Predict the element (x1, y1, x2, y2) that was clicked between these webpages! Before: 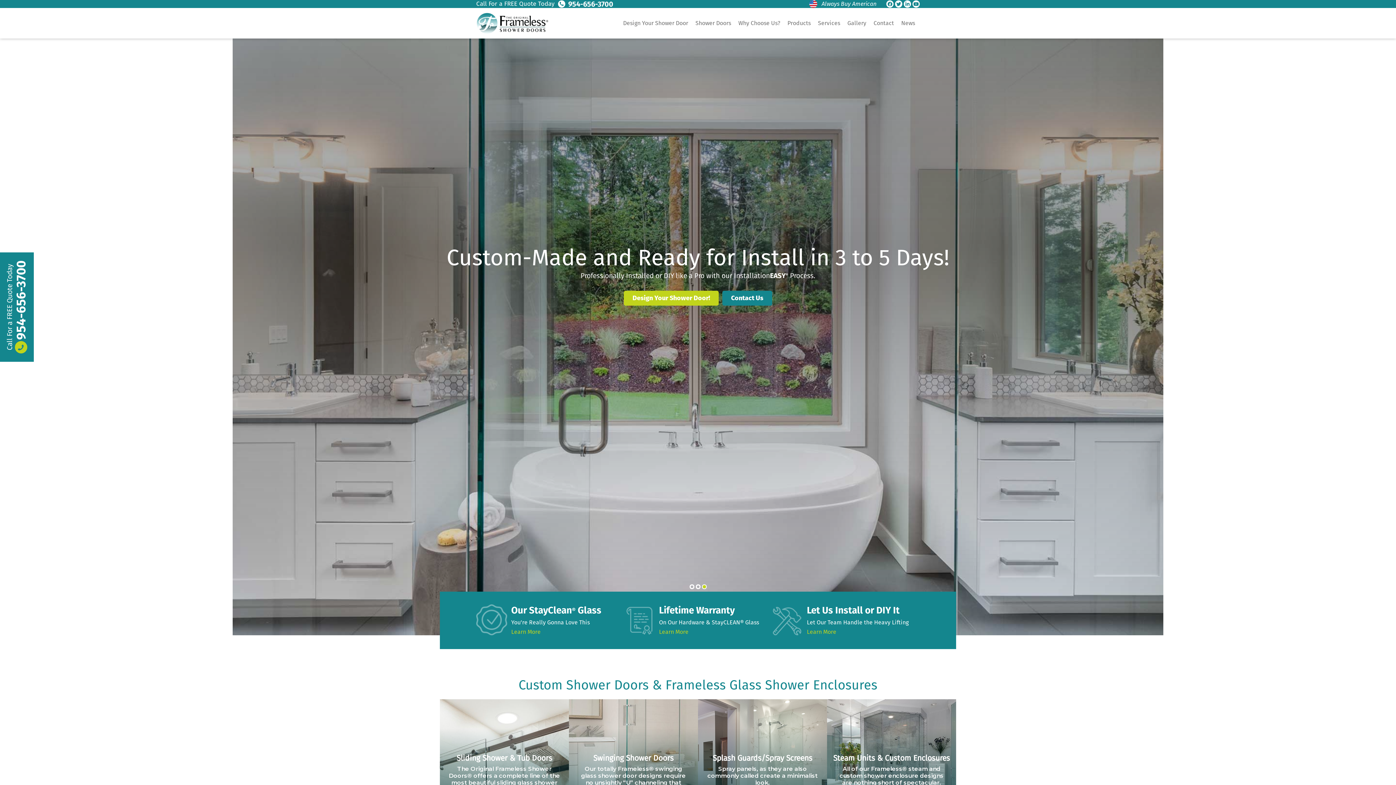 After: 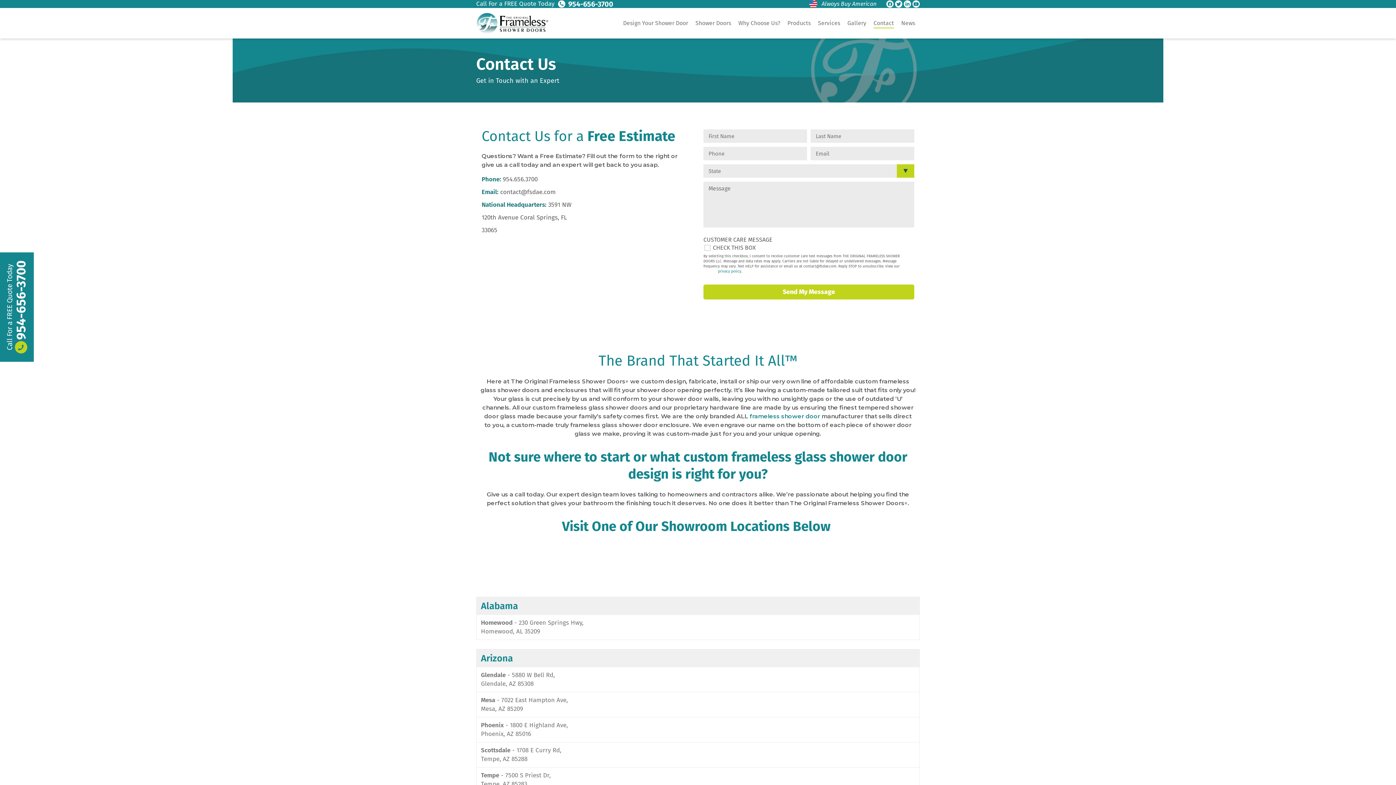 Action: bbox: (873, 18, 894, 28) label: Contact